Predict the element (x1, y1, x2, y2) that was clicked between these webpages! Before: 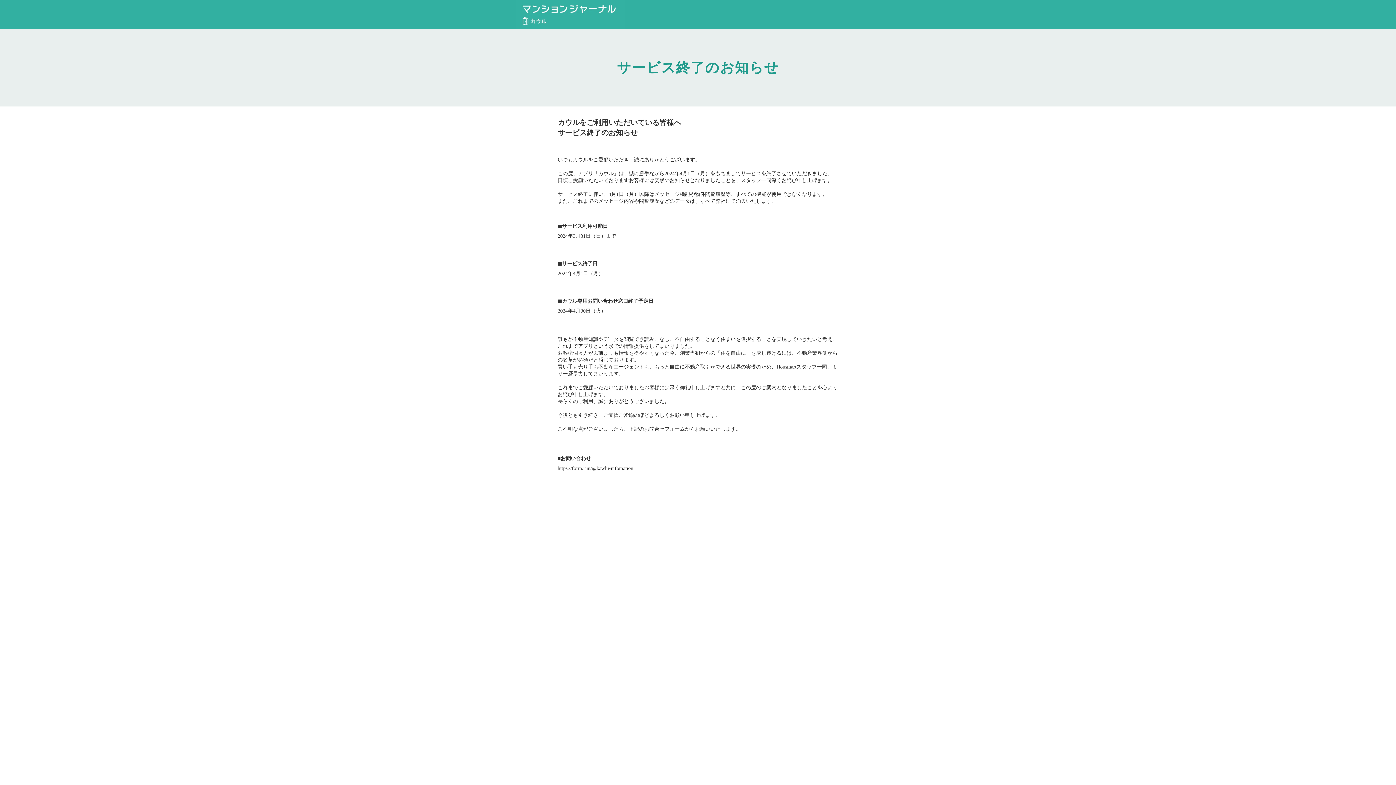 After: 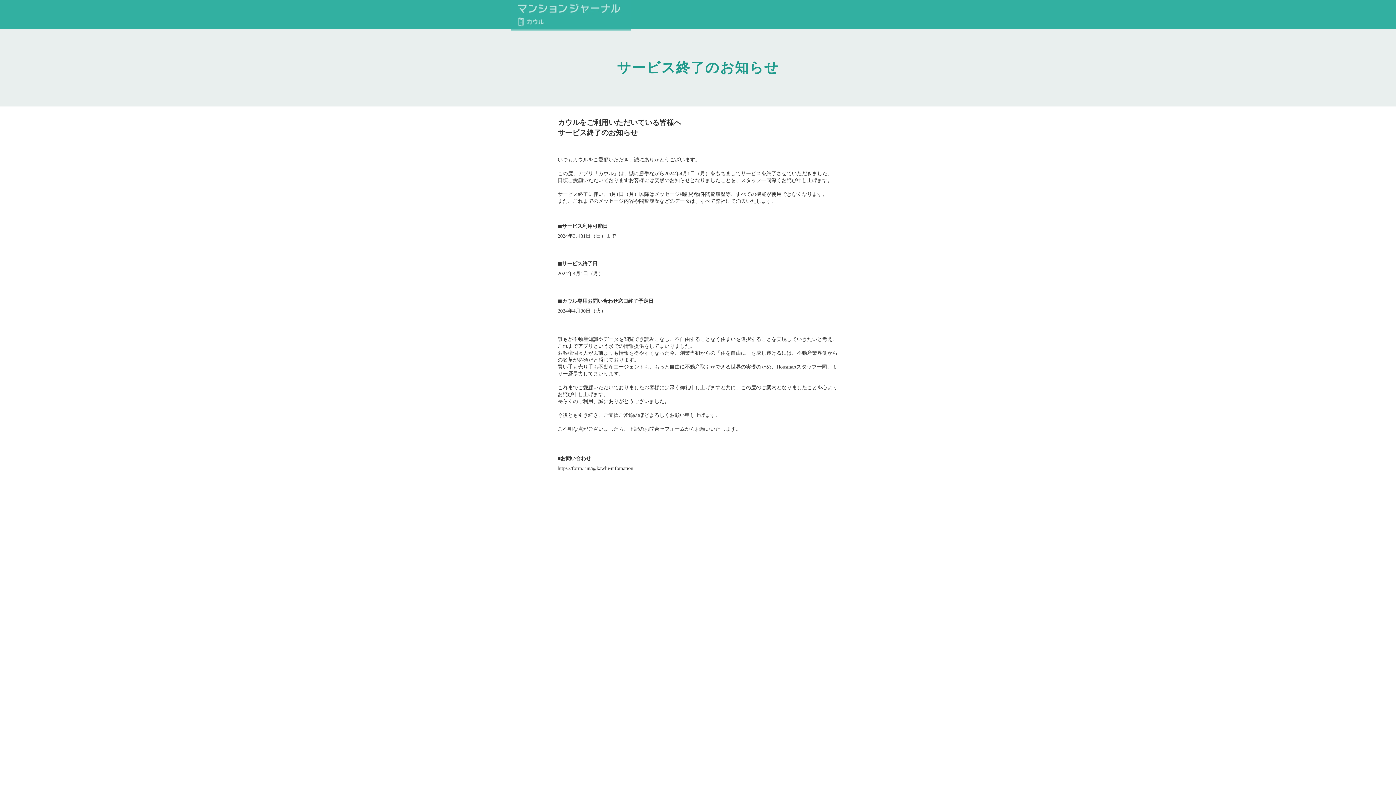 Action: bbox: (516, 0, 625, 29)